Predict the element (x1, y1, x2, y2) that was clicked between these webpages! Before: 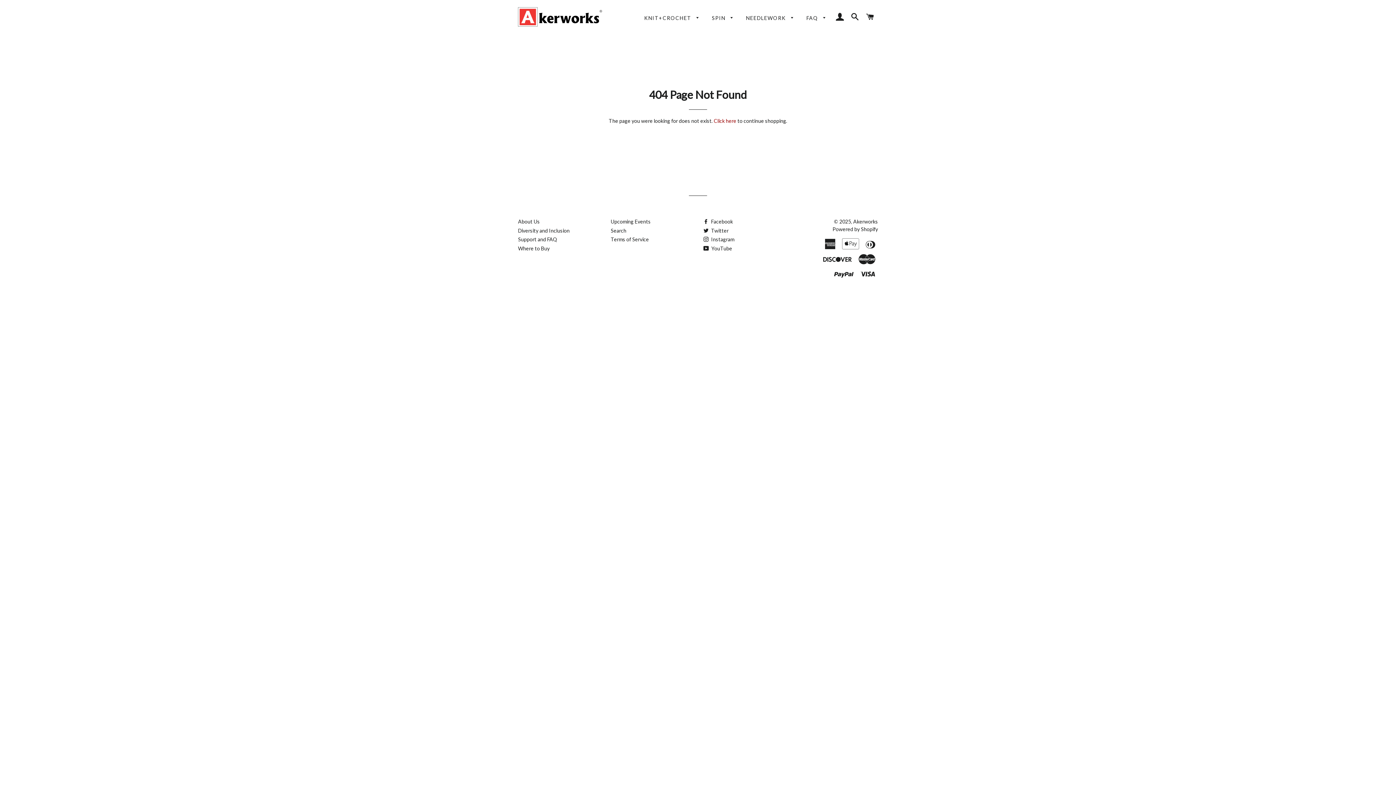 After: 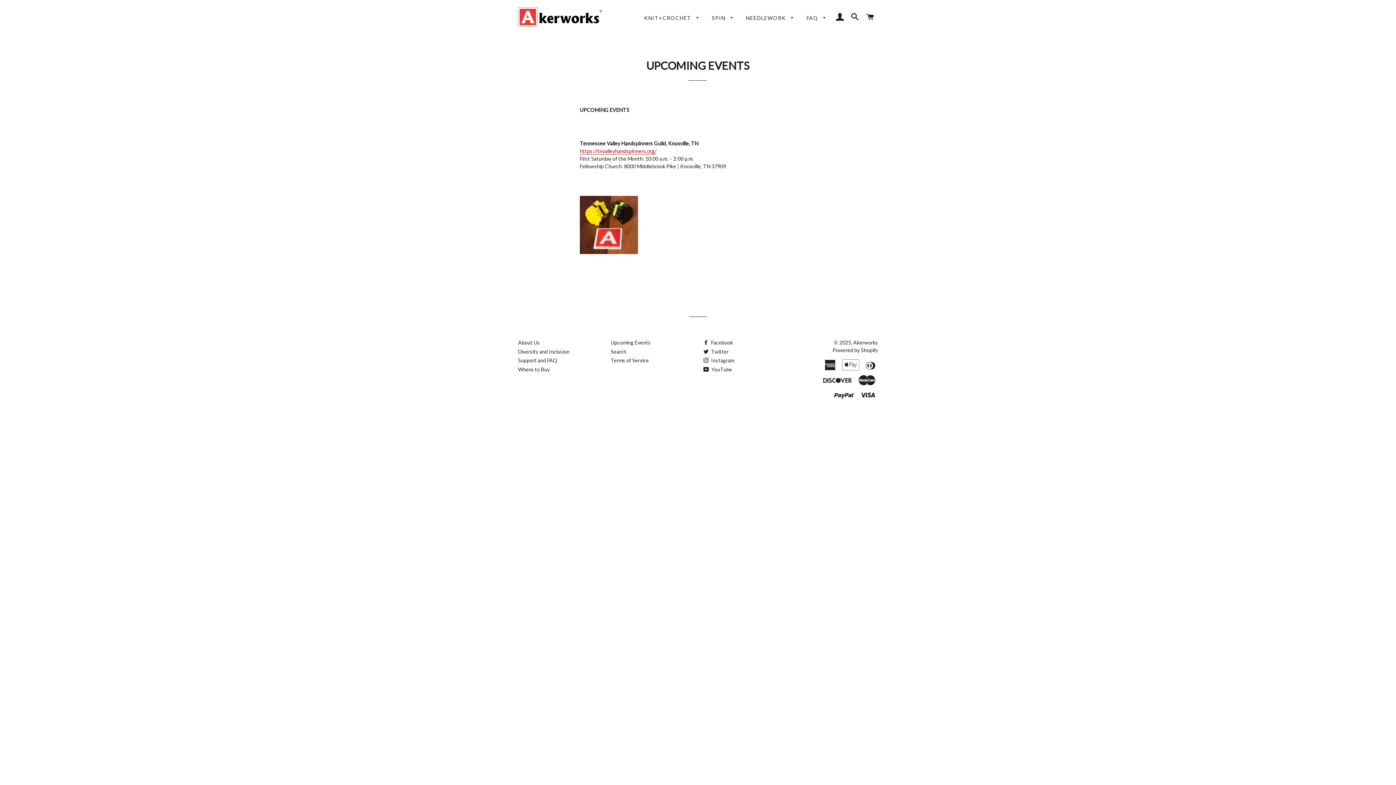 Action: bbox: (610, 218, 650, 224) label: Upcoming Events